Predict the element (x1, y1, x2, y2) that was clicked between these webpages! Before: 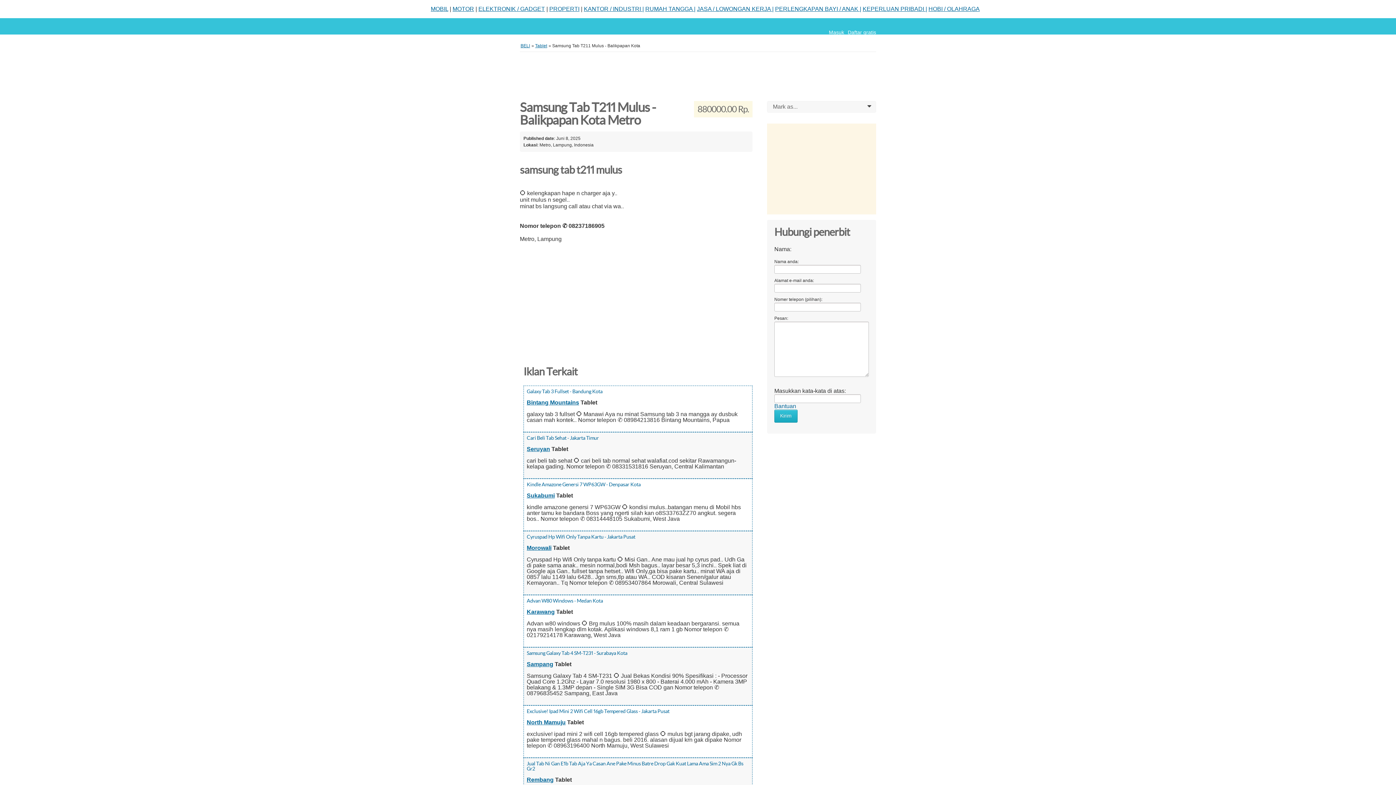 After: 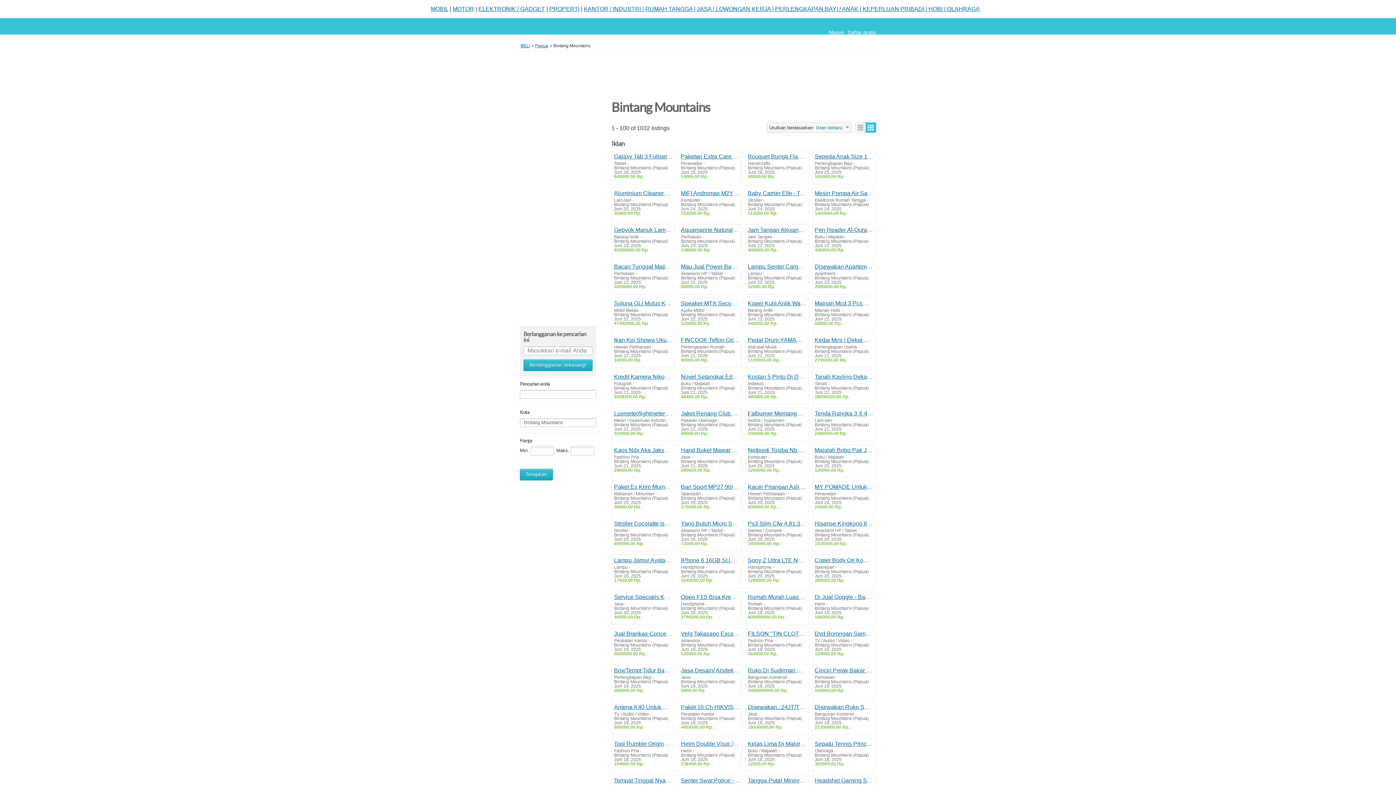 Action: label: Bintang Mountains bbox: (526, 399, 579, 405)